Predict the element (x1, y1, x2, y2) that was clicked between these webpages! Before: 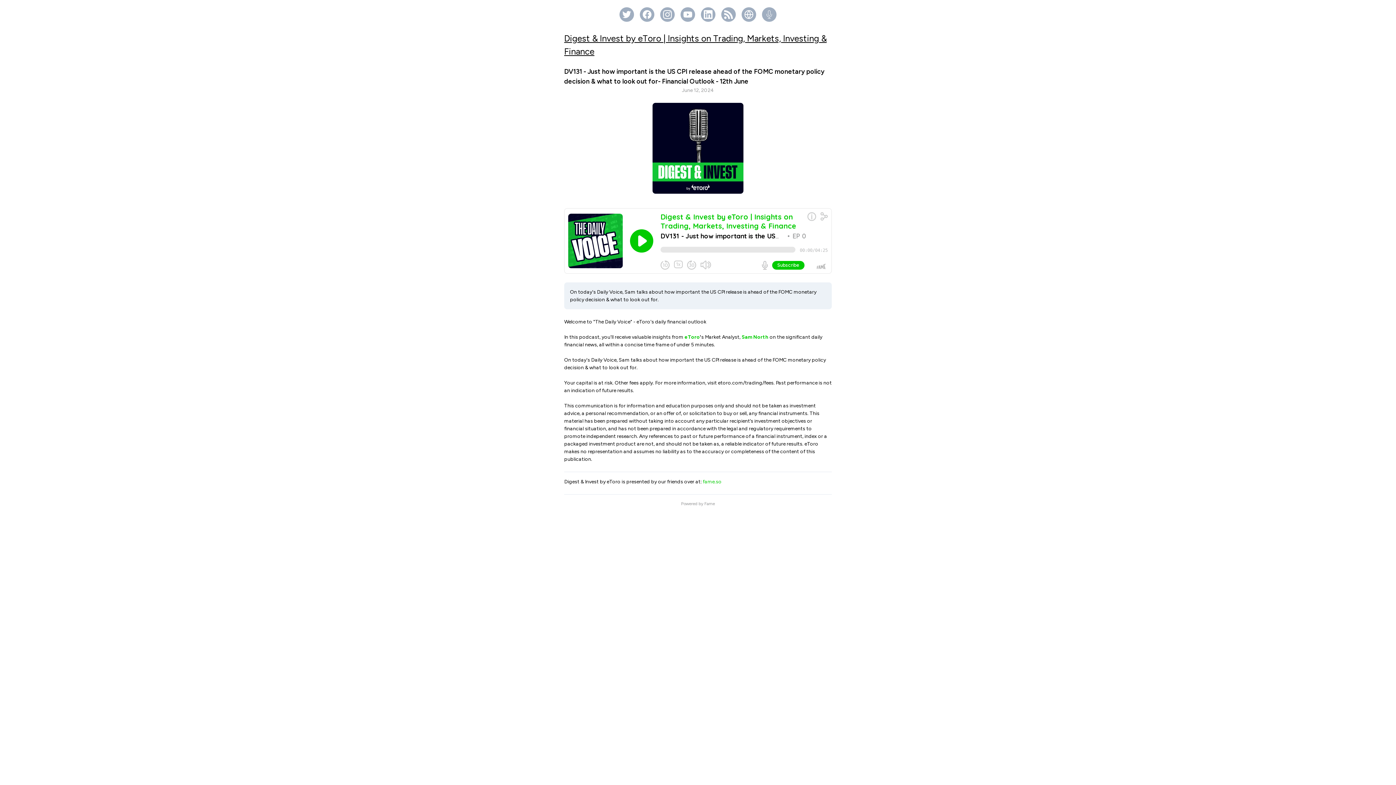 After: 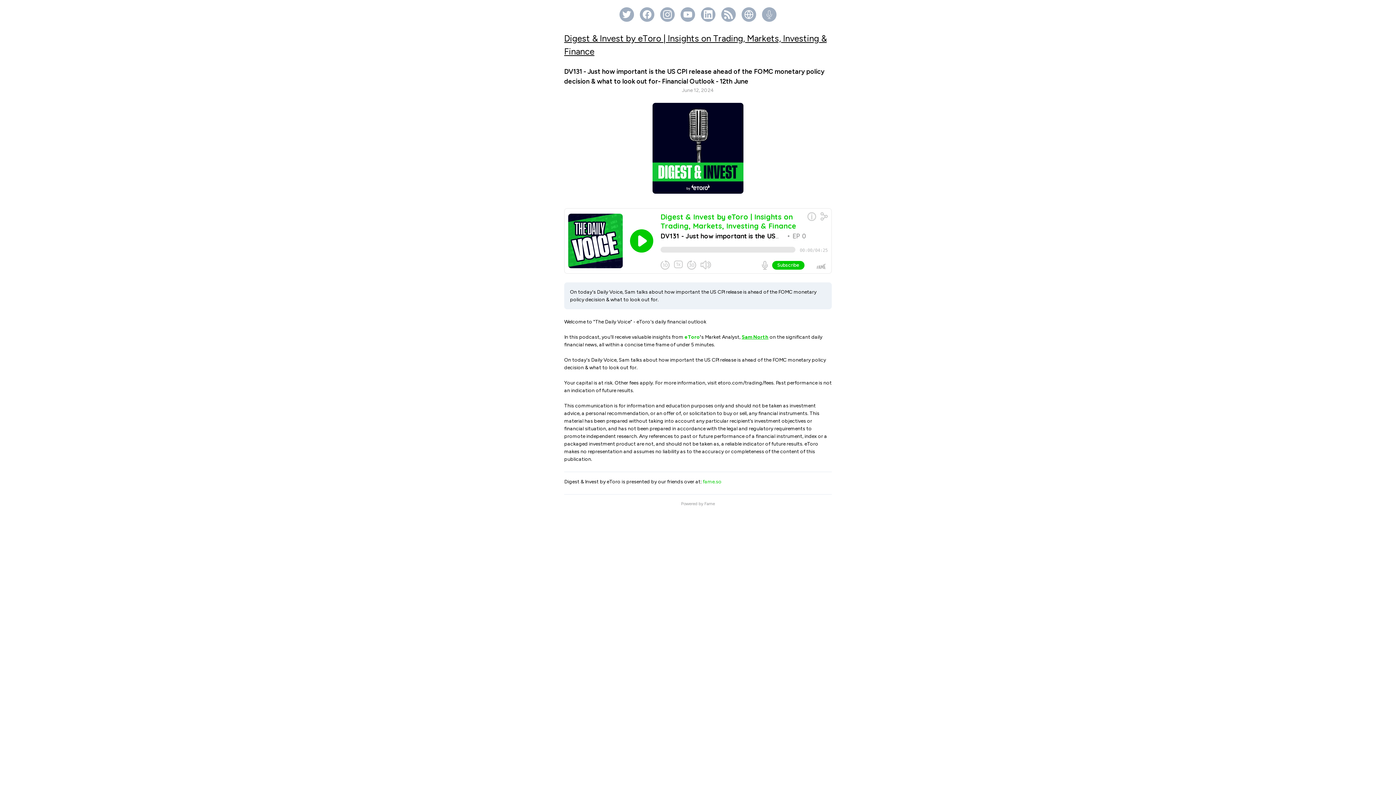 Action: bbox: (741, 334, 768, 340) label: Sam North